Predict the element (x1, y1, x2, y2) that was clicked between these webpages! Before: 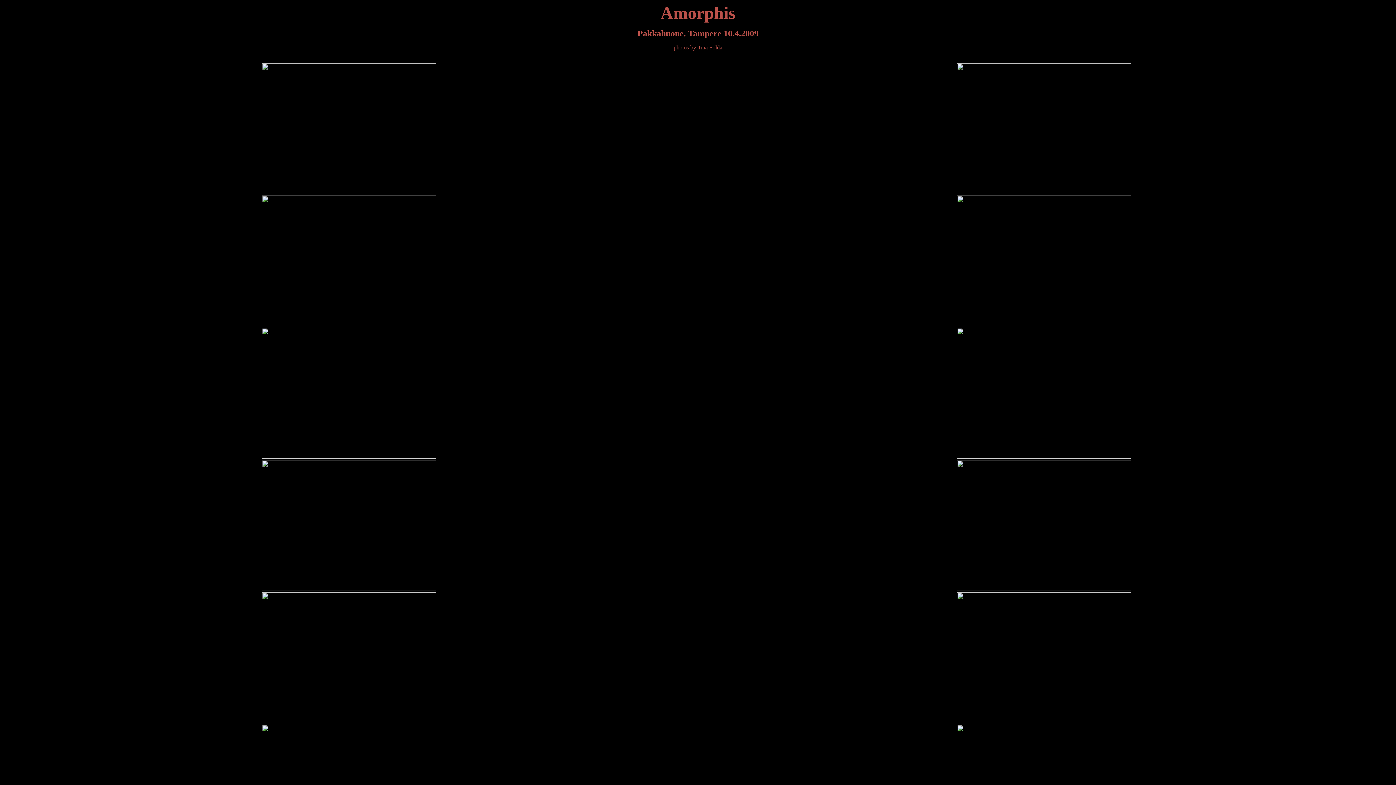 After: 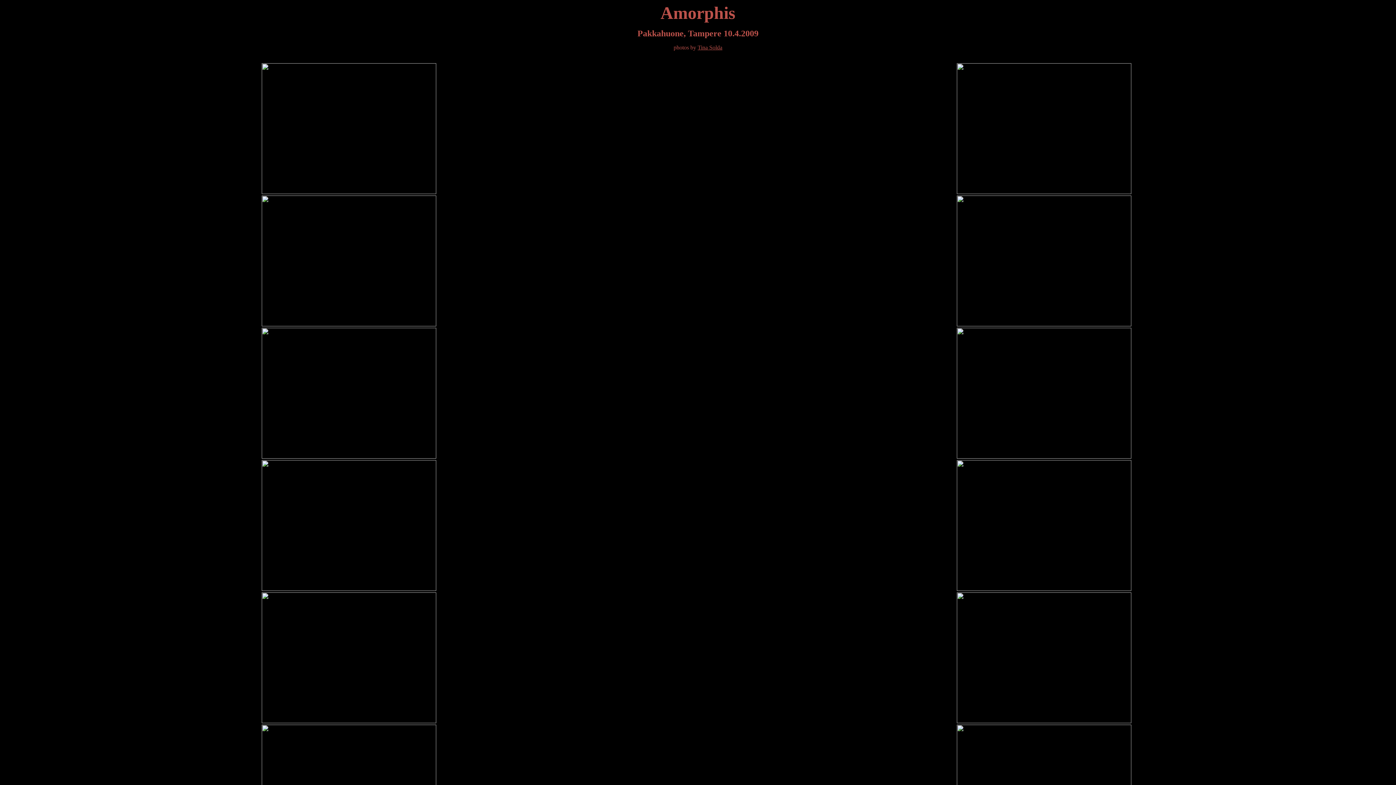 Action: bbox: (697, 44, 722, 50) label: Tina Solda